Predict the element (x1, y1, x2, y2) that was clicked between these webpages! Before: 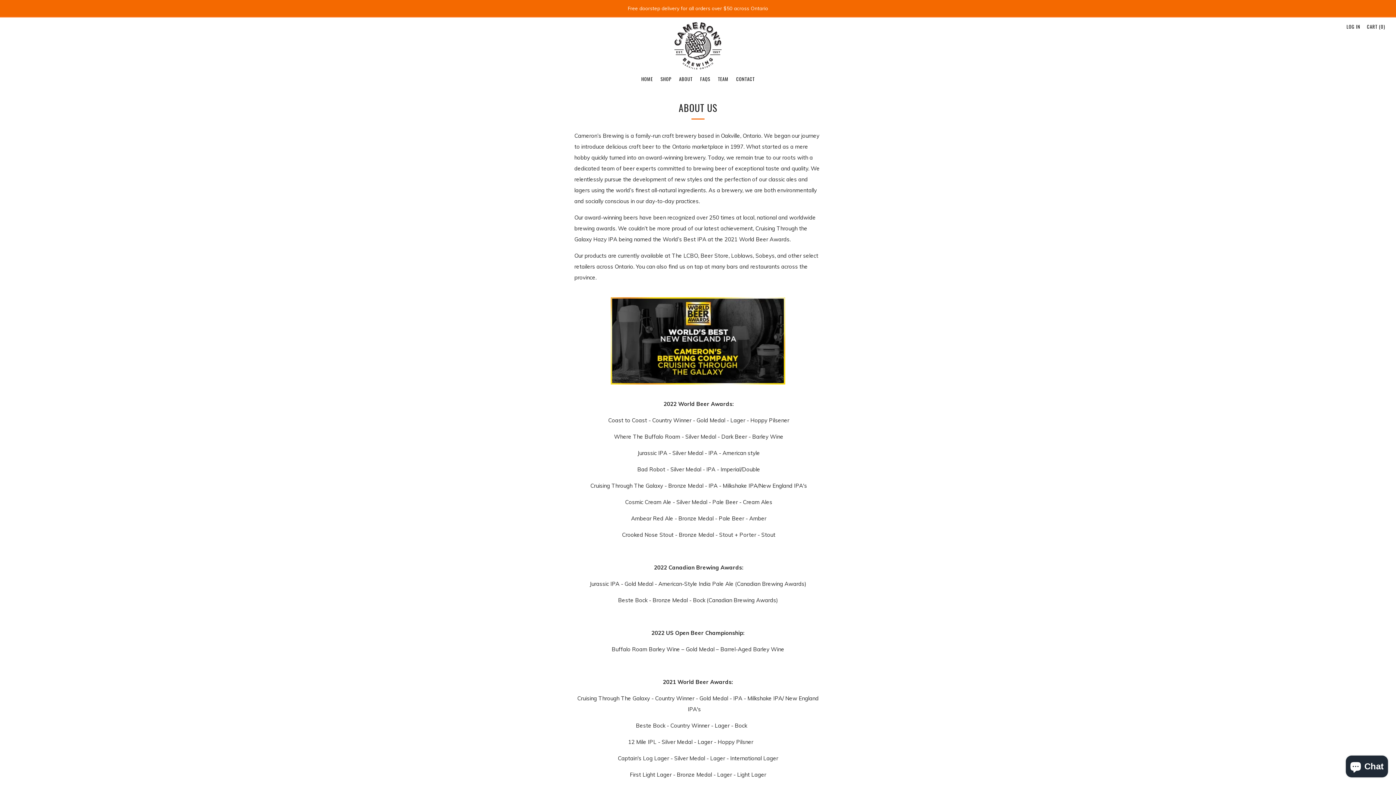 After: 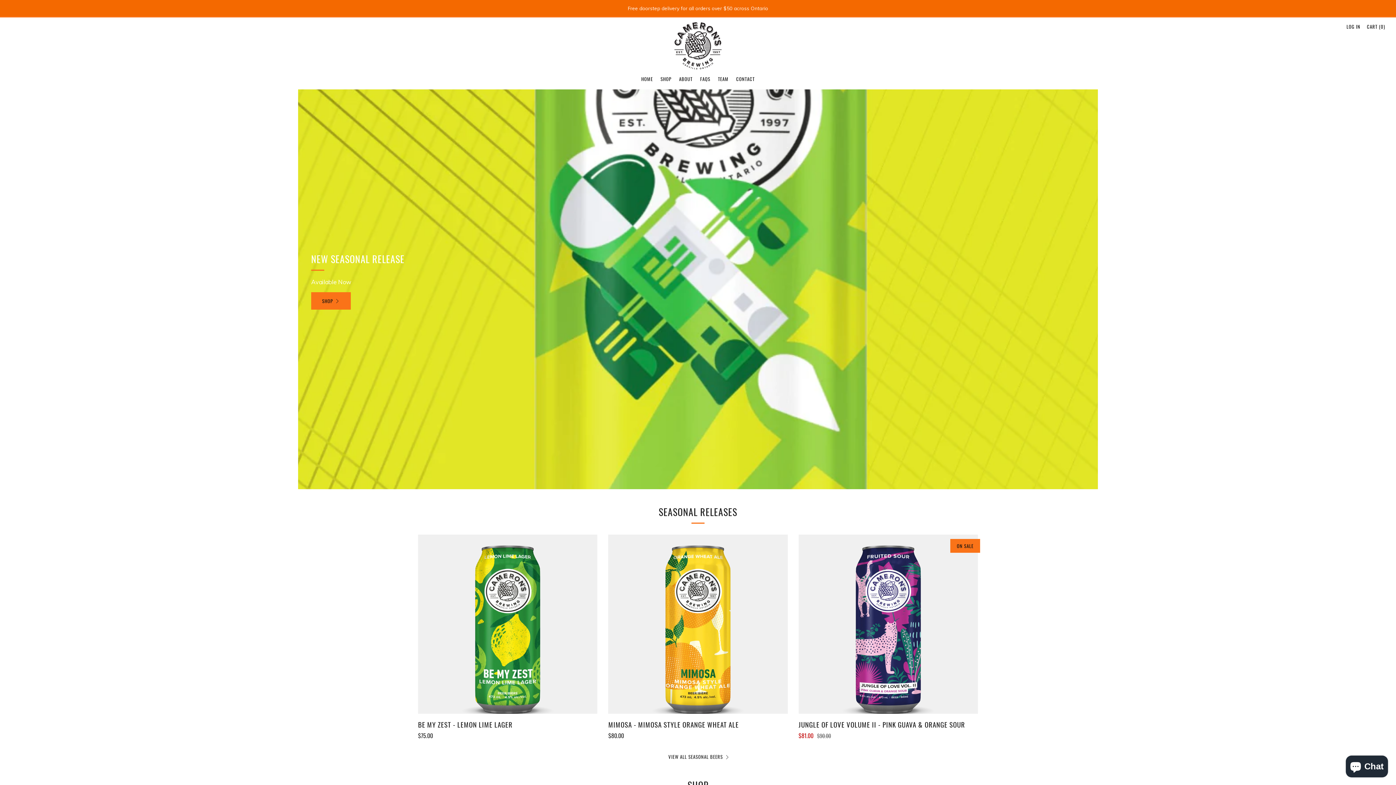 Action: bbox: (641, 73, 653, 84) label: HOME